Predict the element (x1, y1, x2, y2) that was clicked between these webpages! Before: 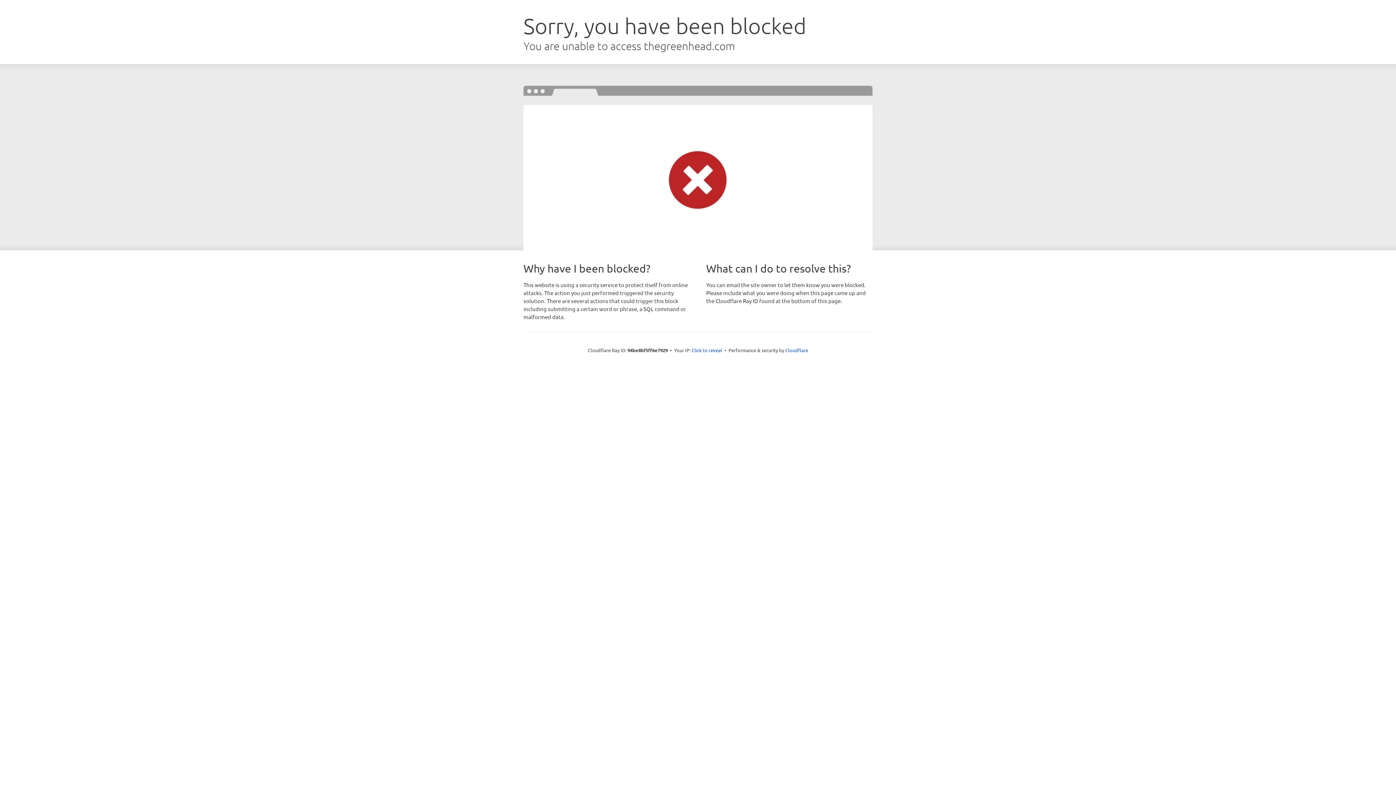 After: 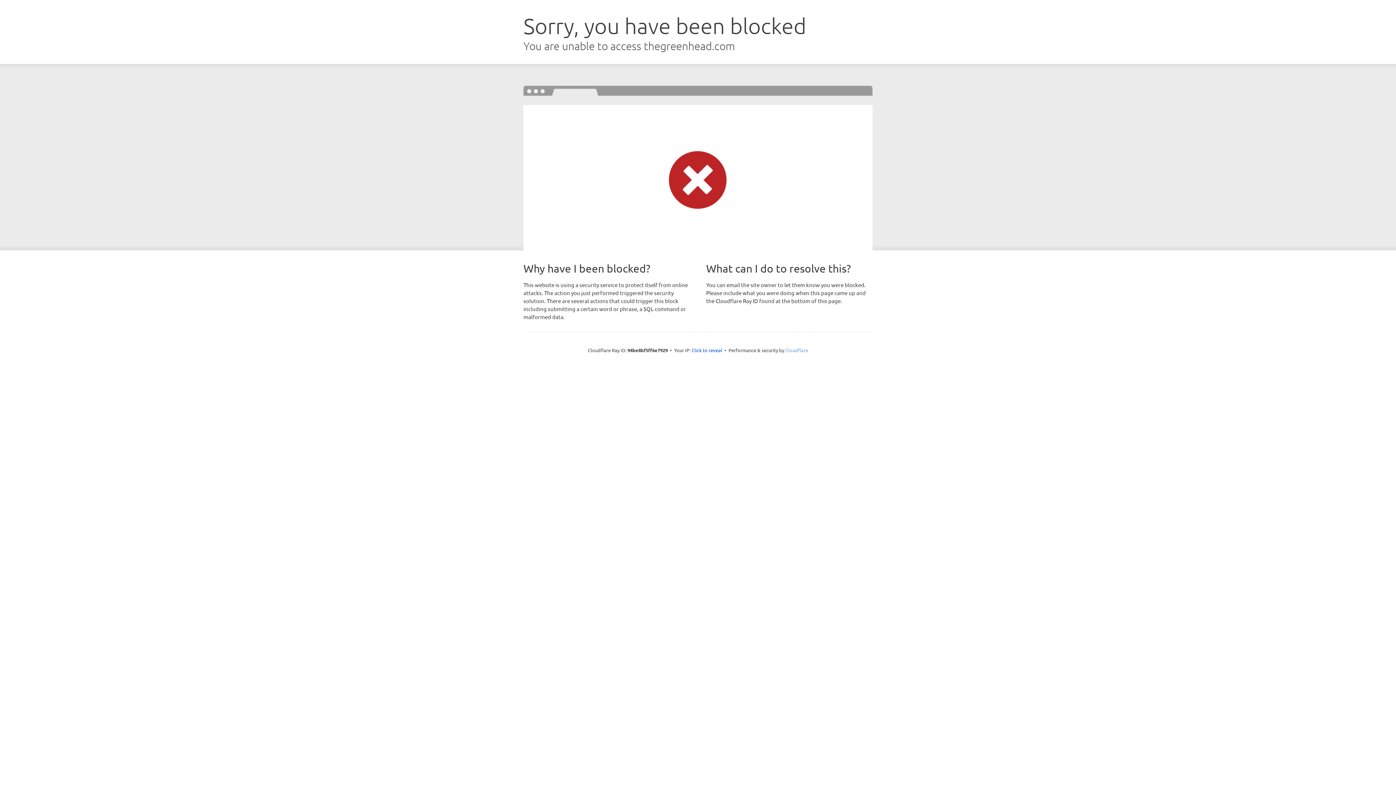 Action: bbox: (785, 347, 808, 353) label: Cloudflare